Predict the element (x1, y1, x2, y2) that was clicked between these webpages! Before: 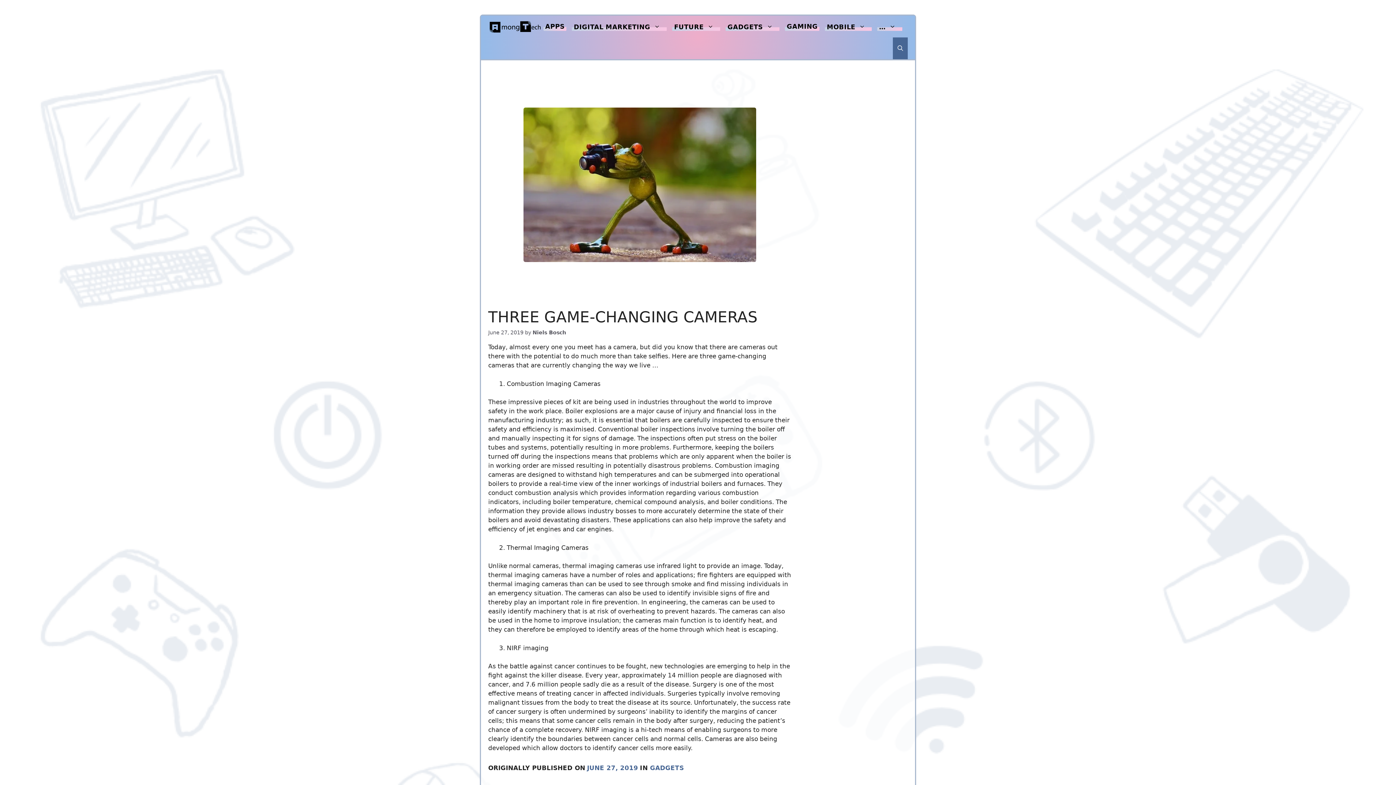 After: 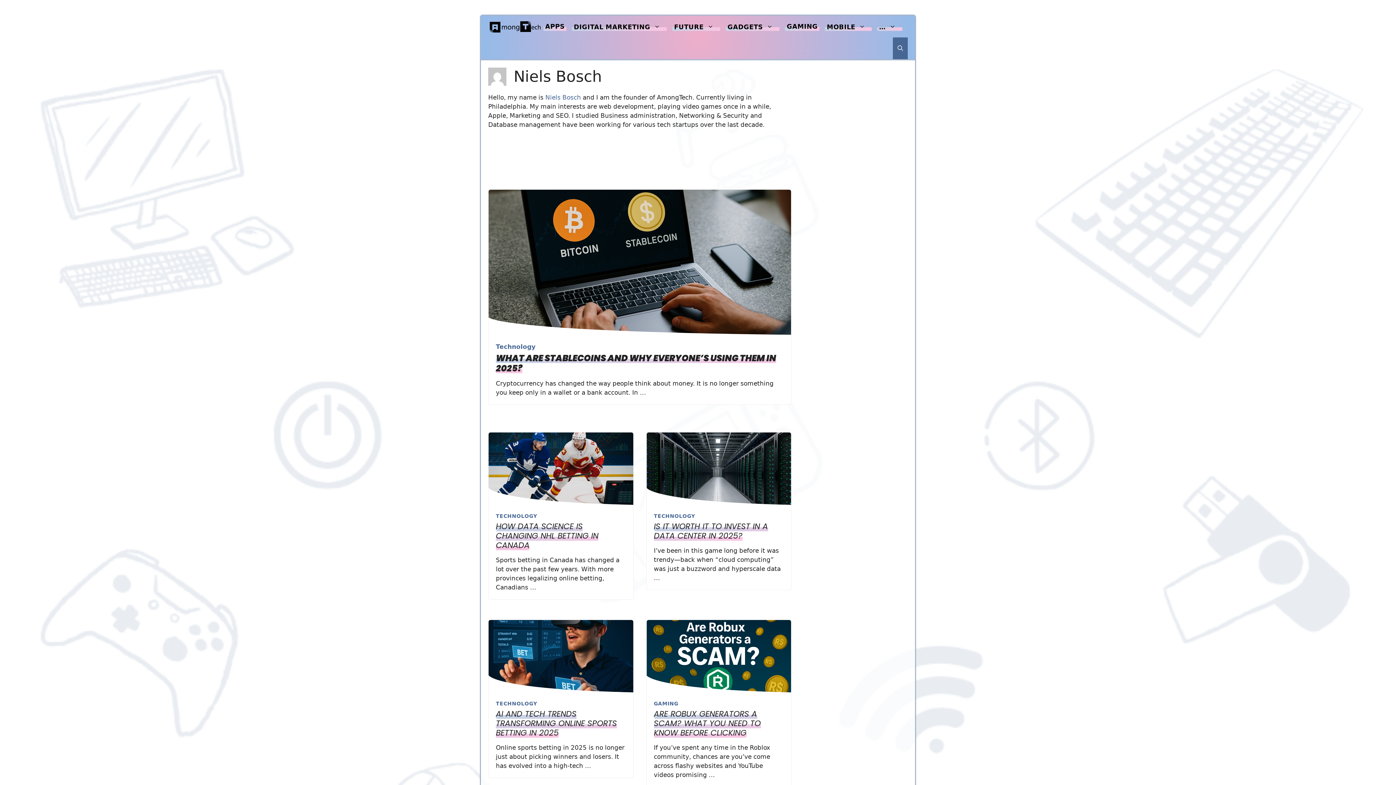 Action: bbox: (587, 764, 638, 772) label: JUNE 27, 2019